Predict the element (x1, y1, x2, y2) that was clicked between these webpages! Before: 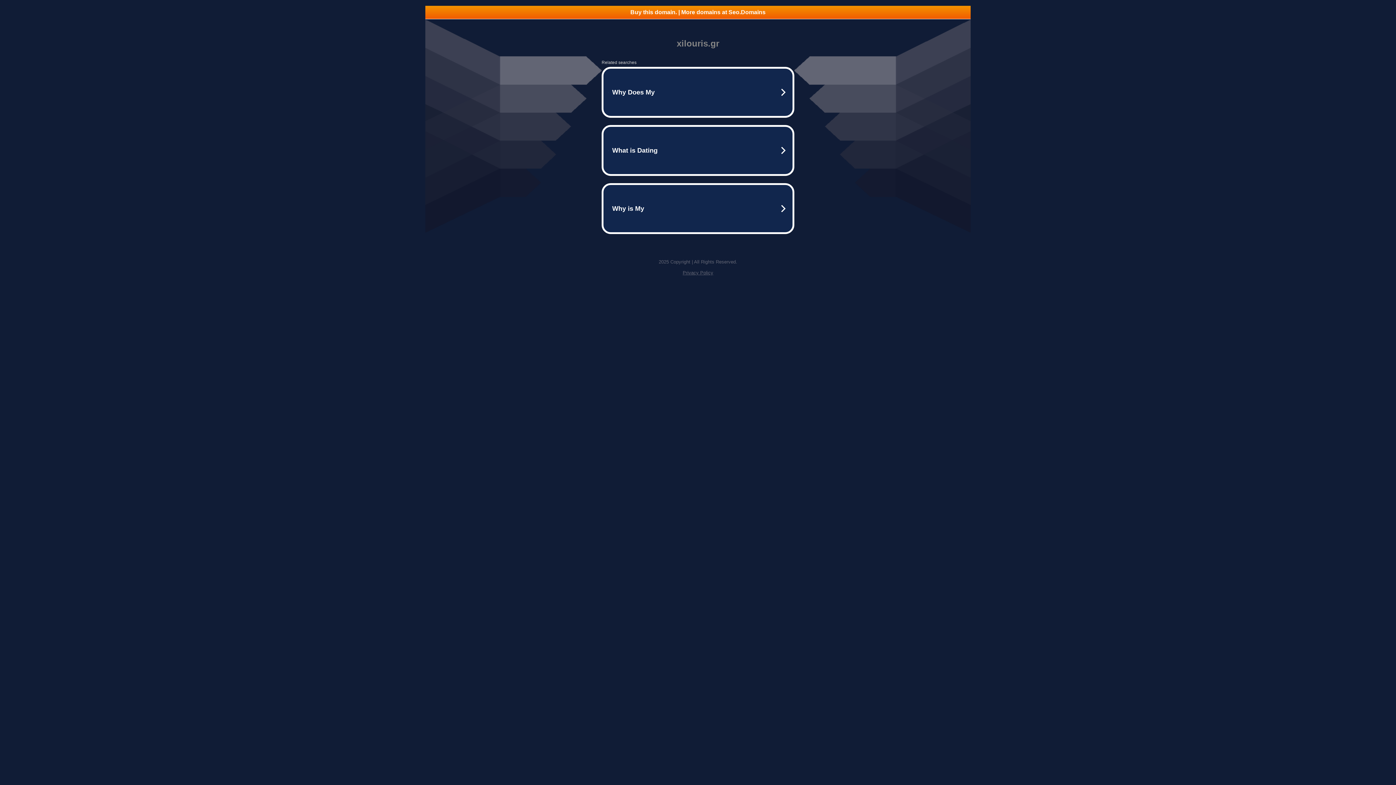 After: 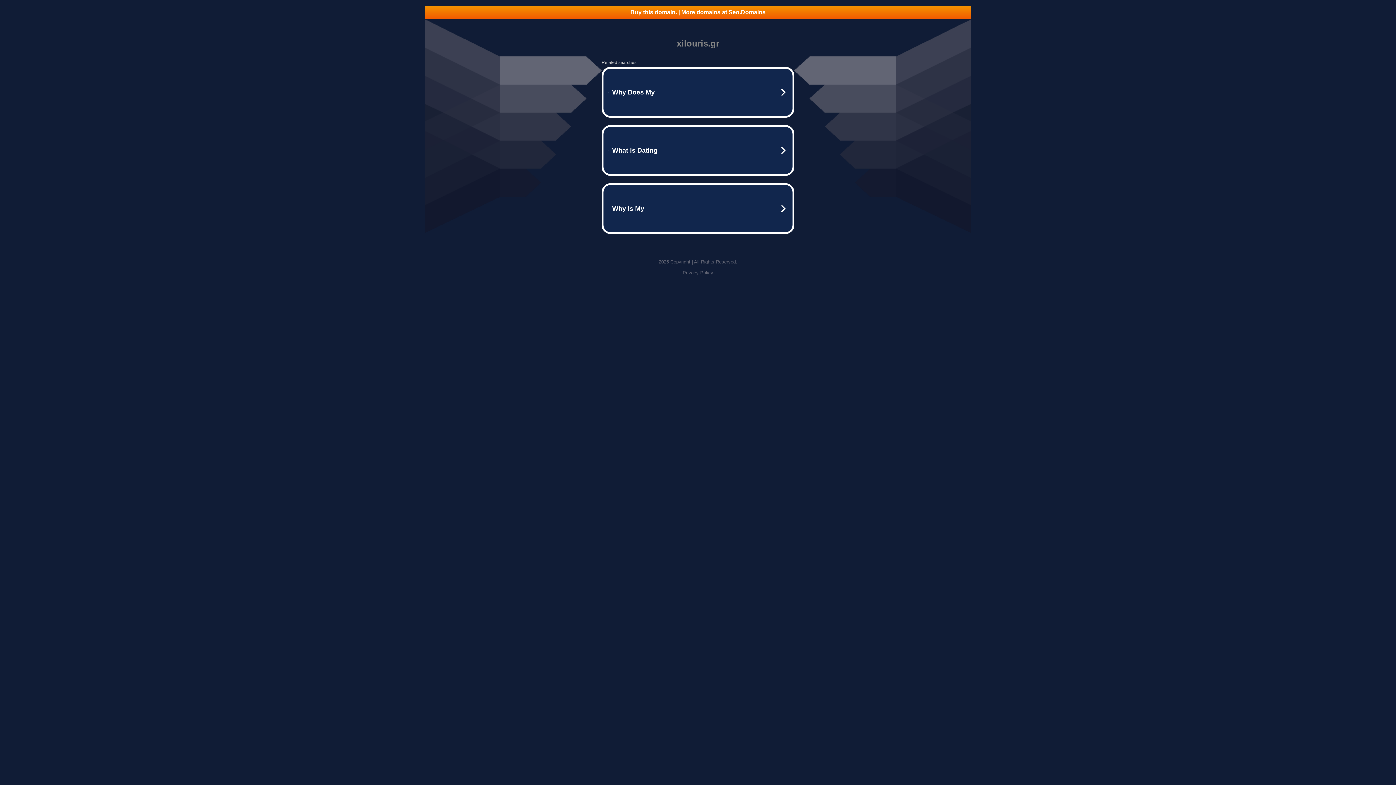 Action: label: Buy this domain. | More domains at Seo.Domains bbox: (425, 5, 970, 18)